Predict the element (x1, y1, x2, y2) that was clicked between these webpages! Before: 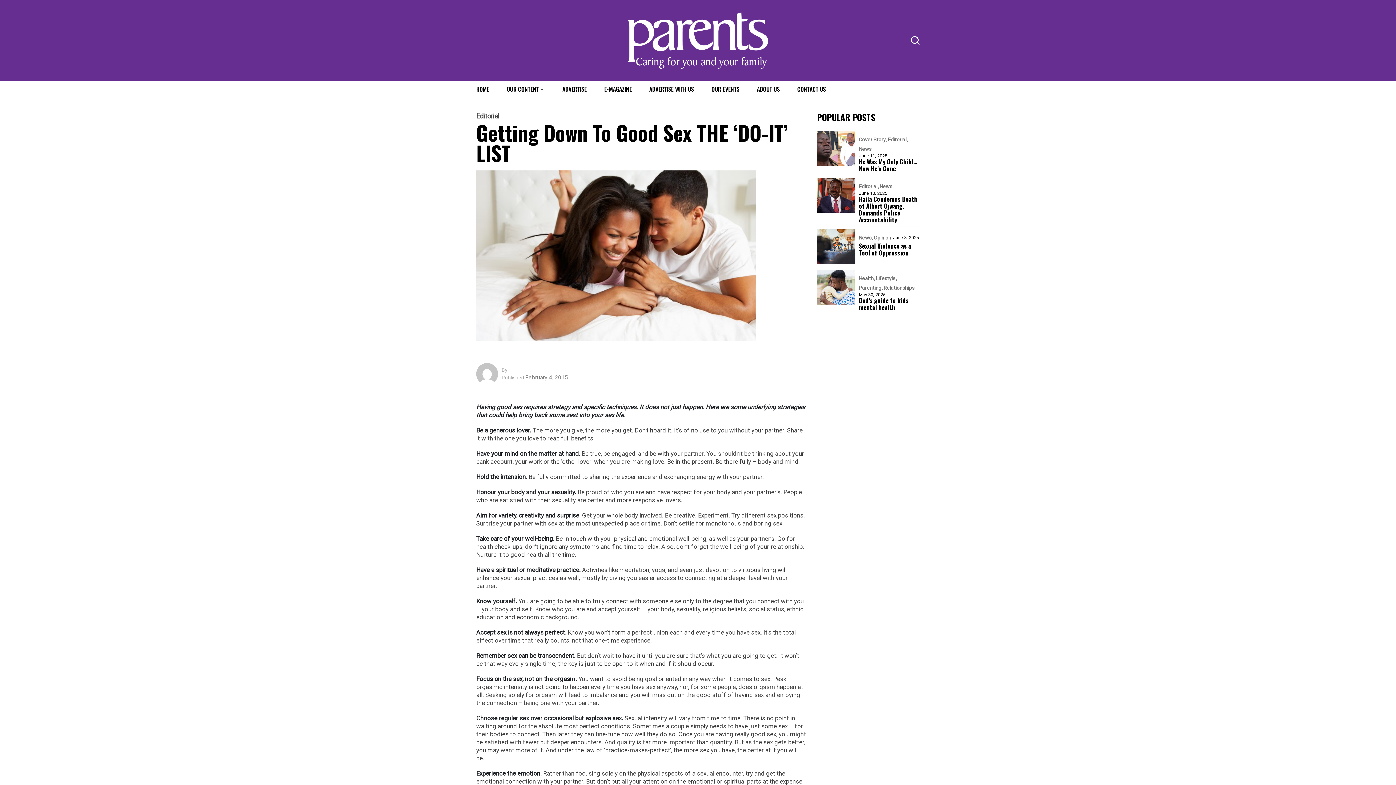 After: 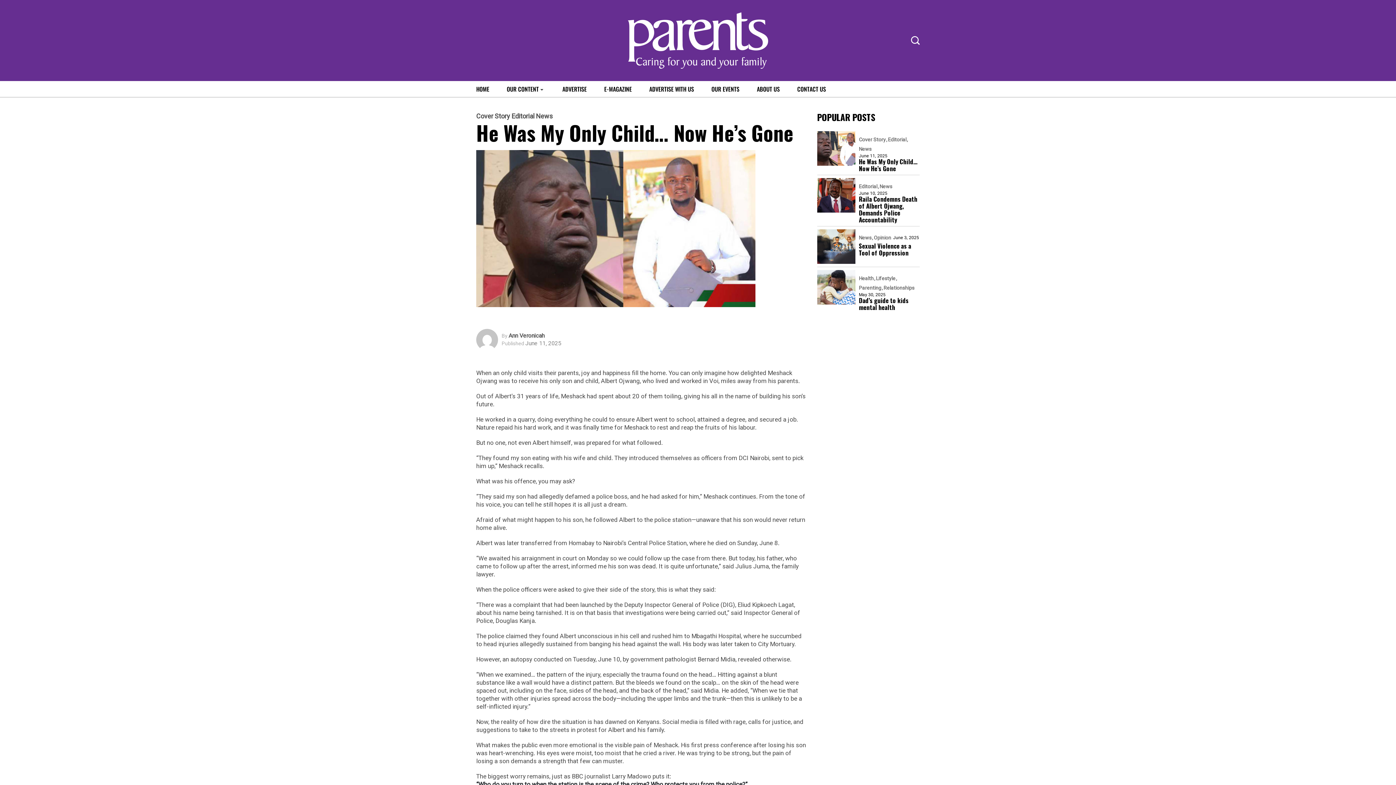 Action: bbox: (859, 158, 920, 171) label: He Was My Only Child… Now He’s Gone